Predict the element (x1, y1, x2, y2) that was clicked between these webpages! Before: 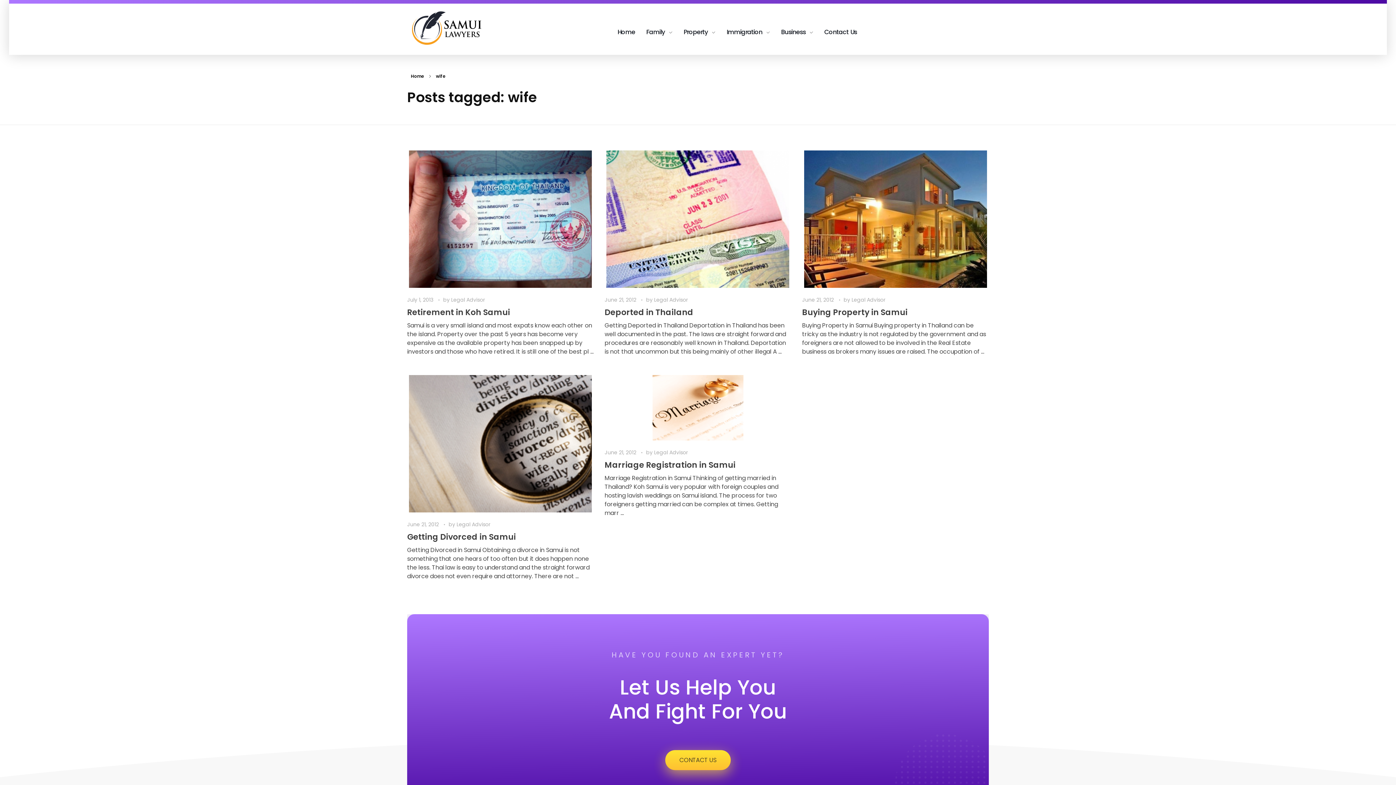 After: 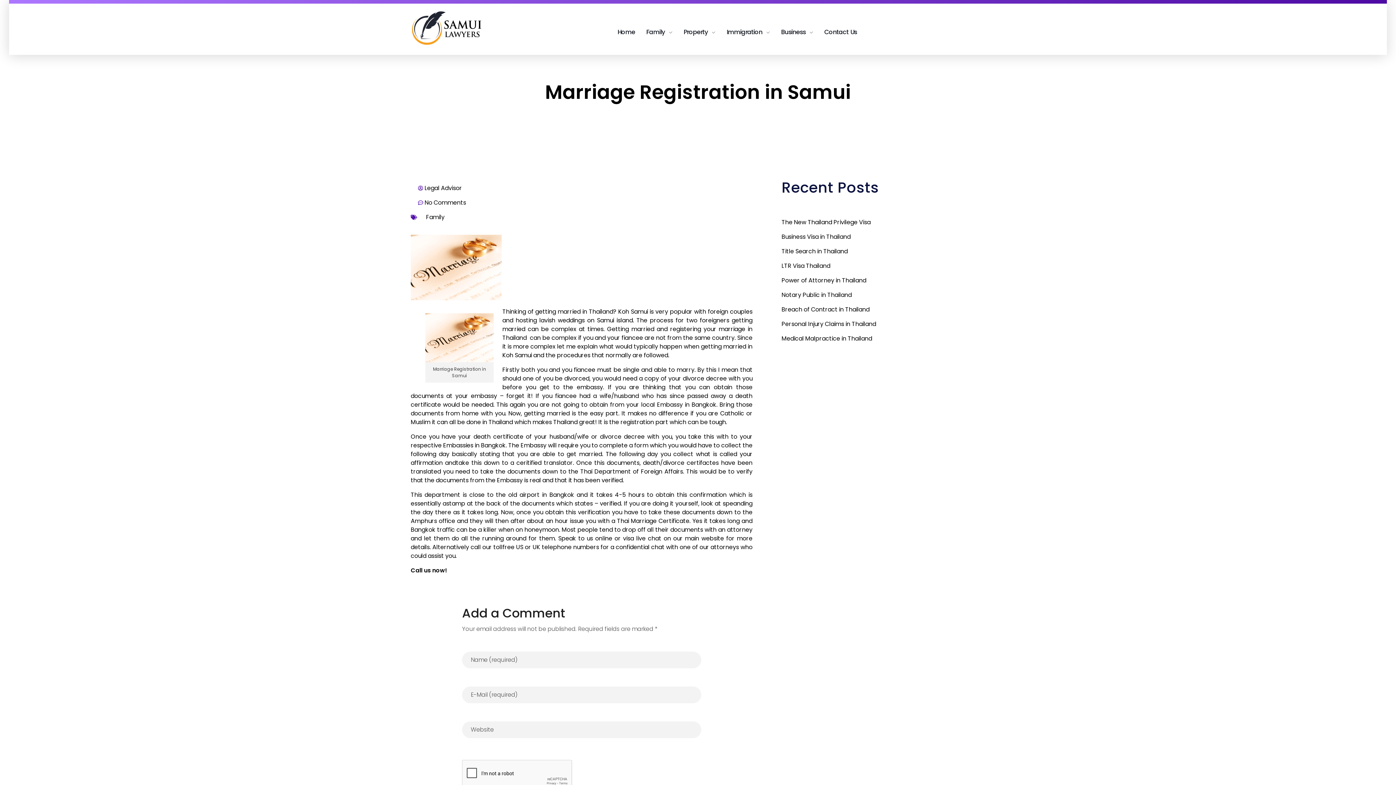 Action: bbox: (604, 375, 791, 440)